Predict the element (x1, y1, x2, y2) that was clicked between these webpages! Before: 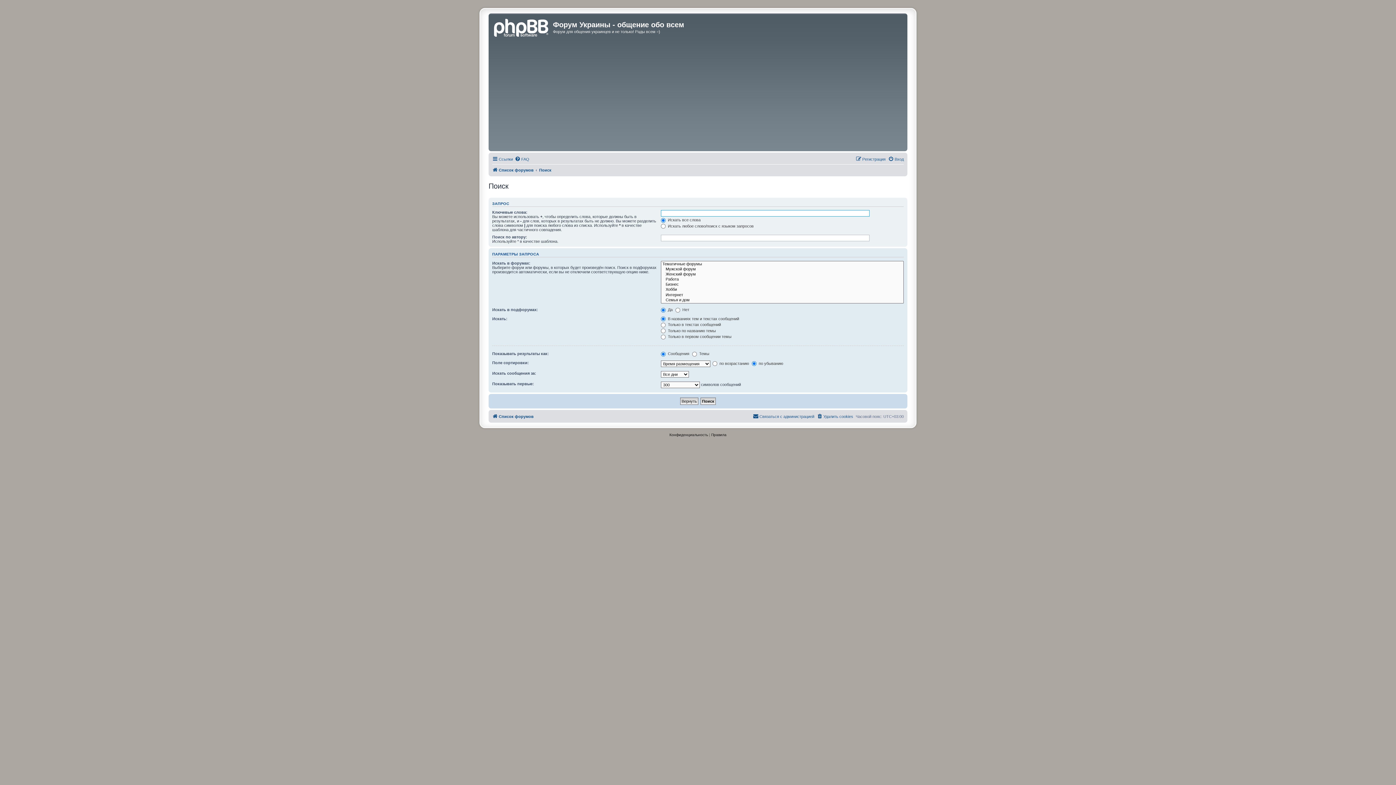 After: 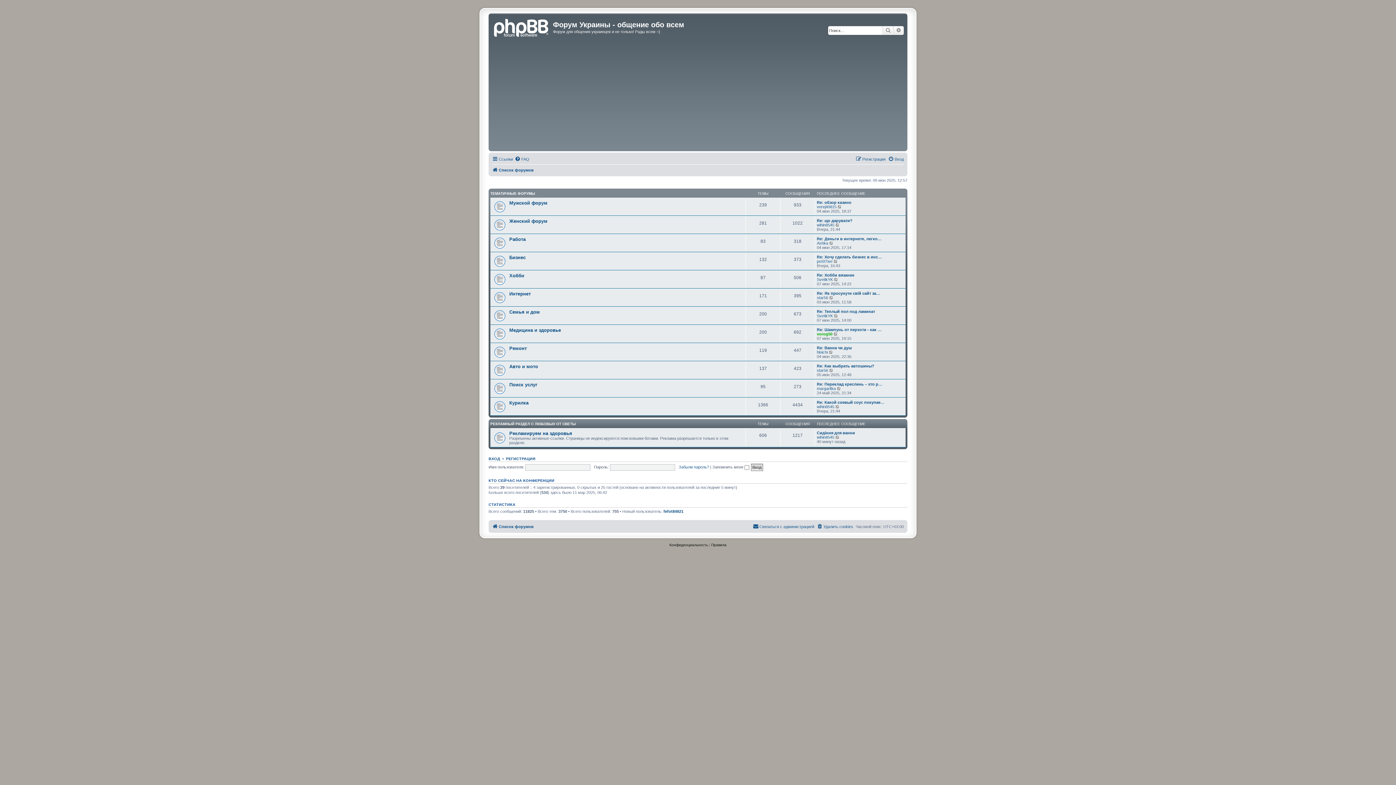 Action: label: Список форумов bbox: (492, 165, 533, 174)